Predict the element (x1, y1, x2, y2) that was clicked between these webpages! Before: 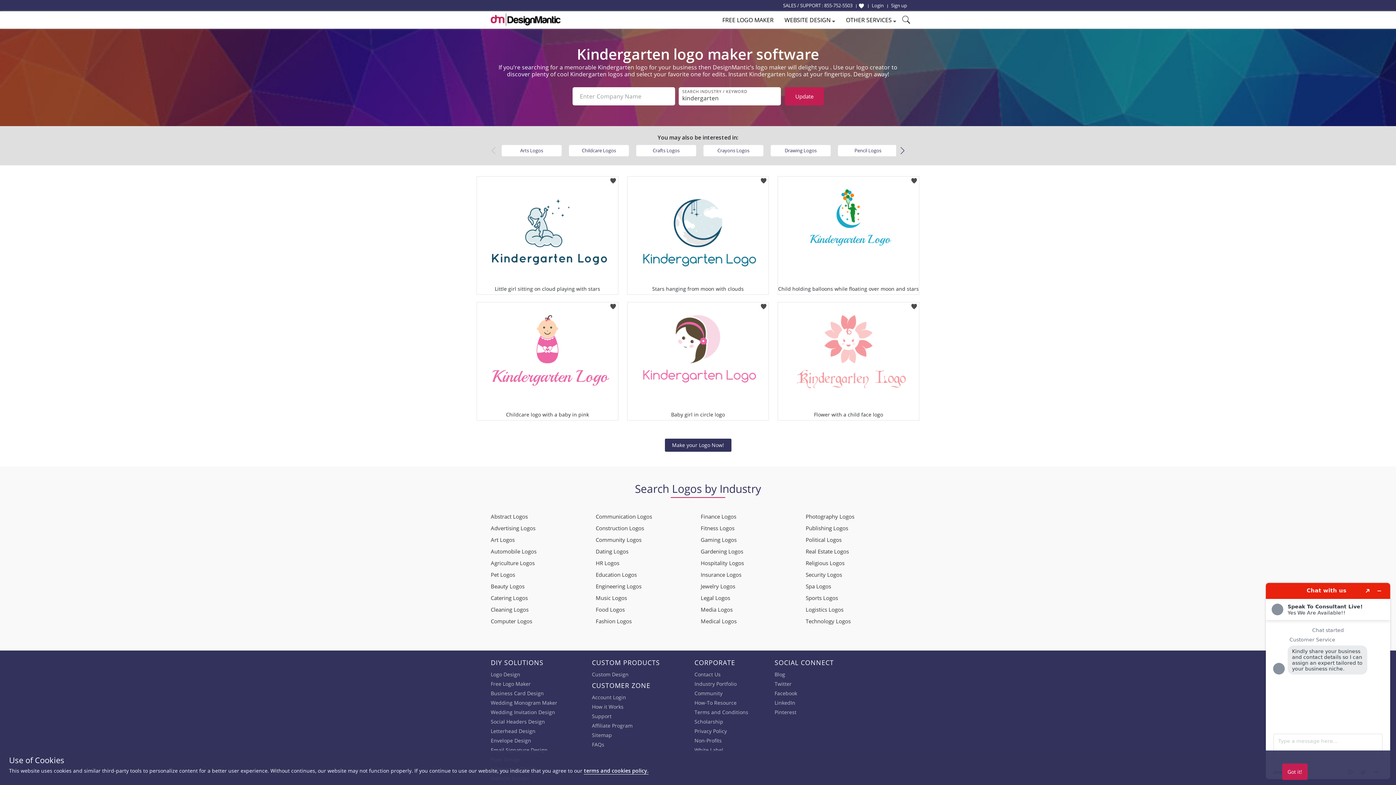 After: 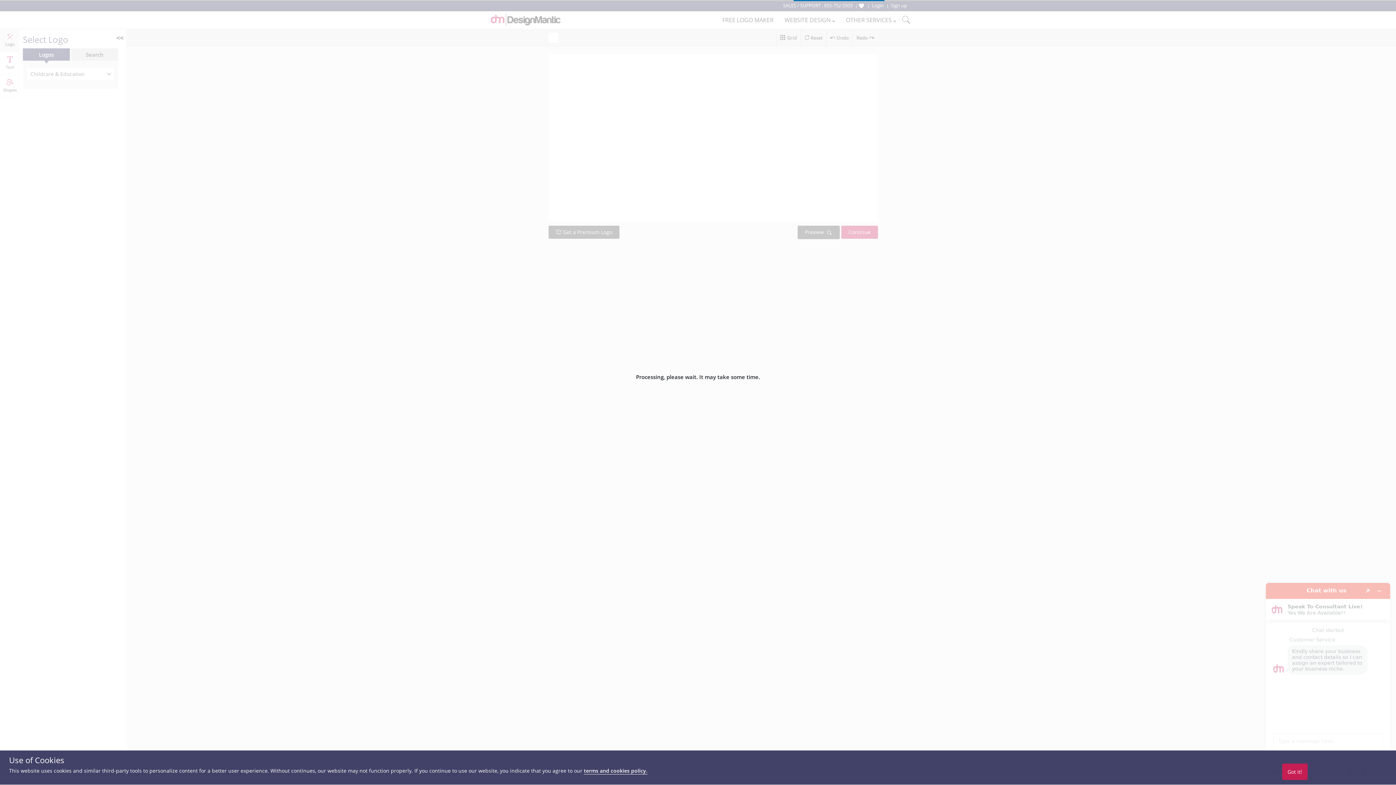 Action: bbox: (477, 302, 618, 410)